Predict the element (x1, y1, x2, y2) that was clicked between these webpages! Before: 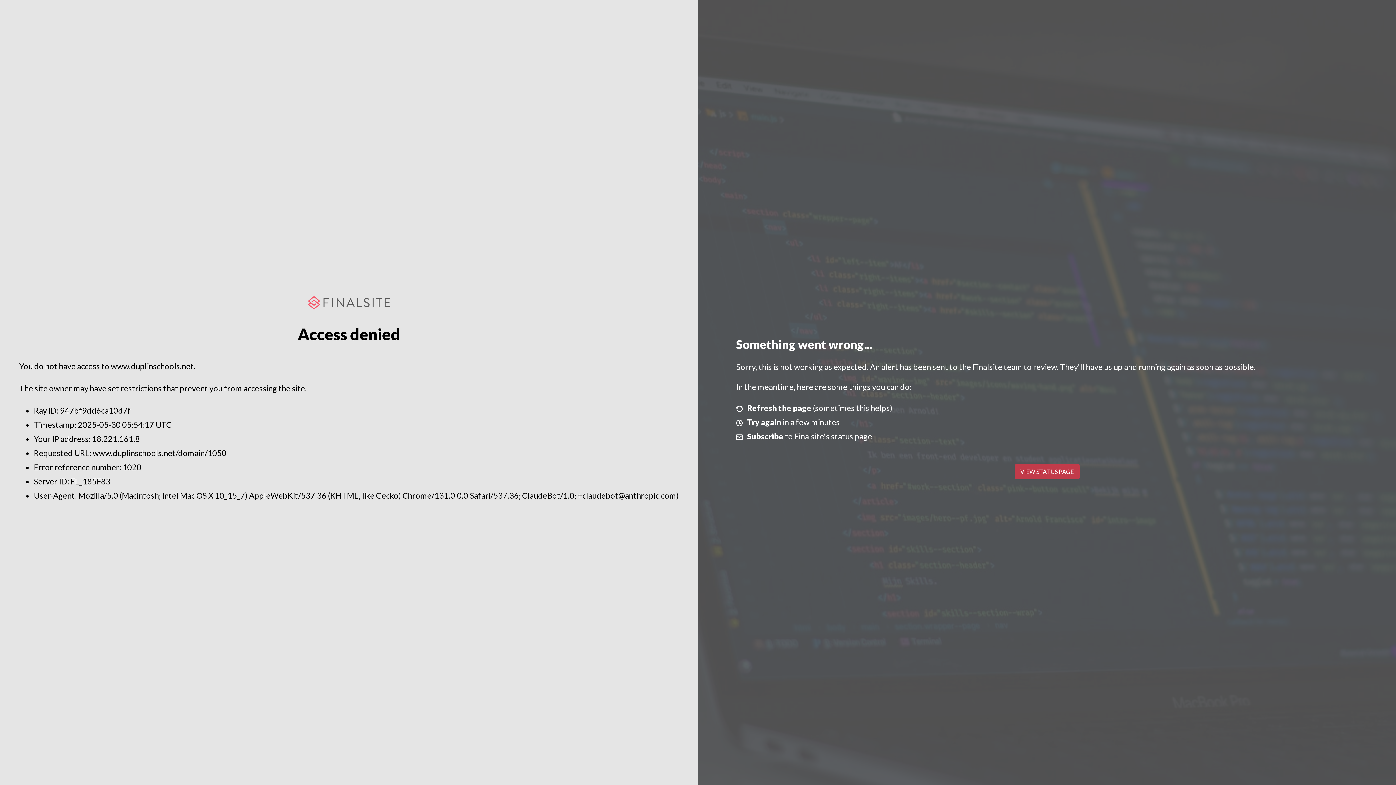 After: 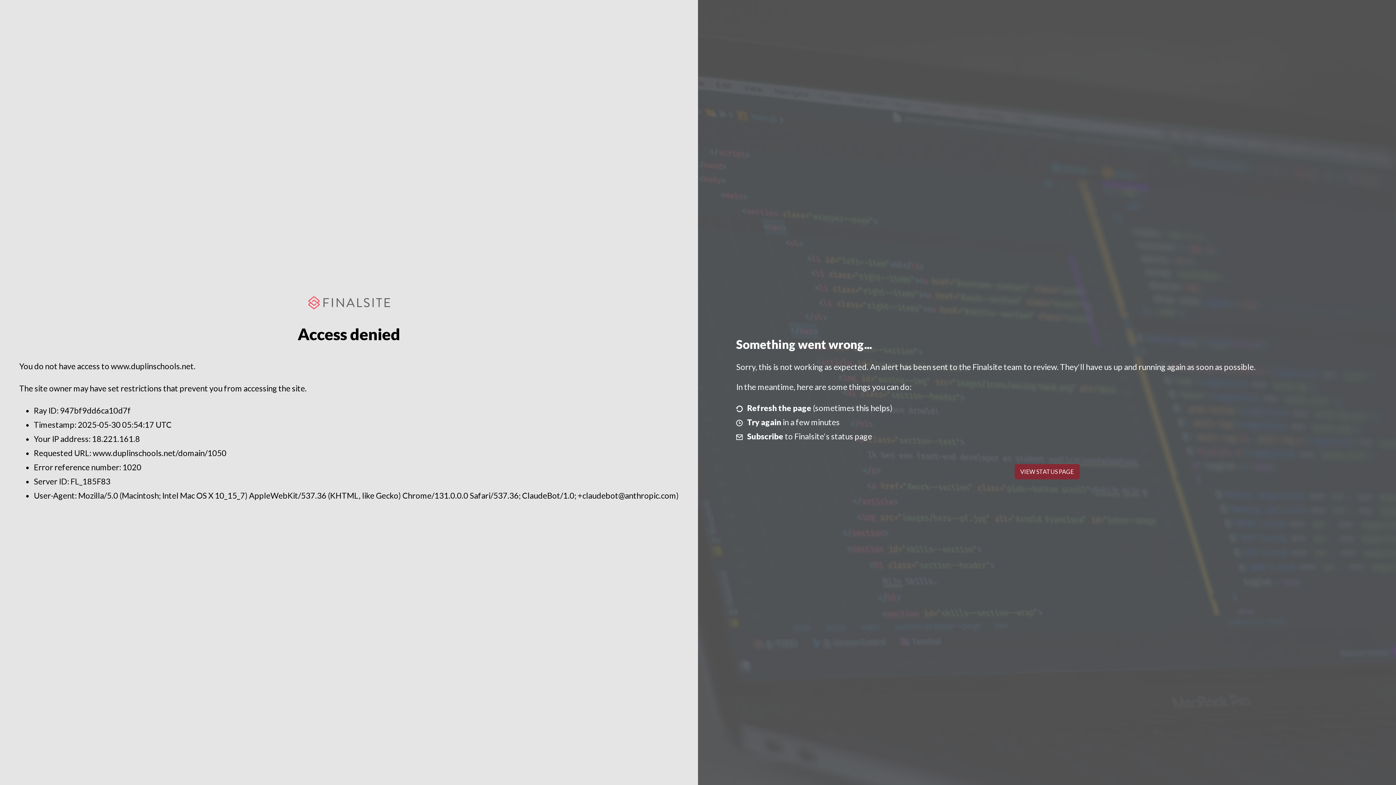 Action: label: VIEW STATUS PAGE bbox: (1014, 464, 1079, 479)